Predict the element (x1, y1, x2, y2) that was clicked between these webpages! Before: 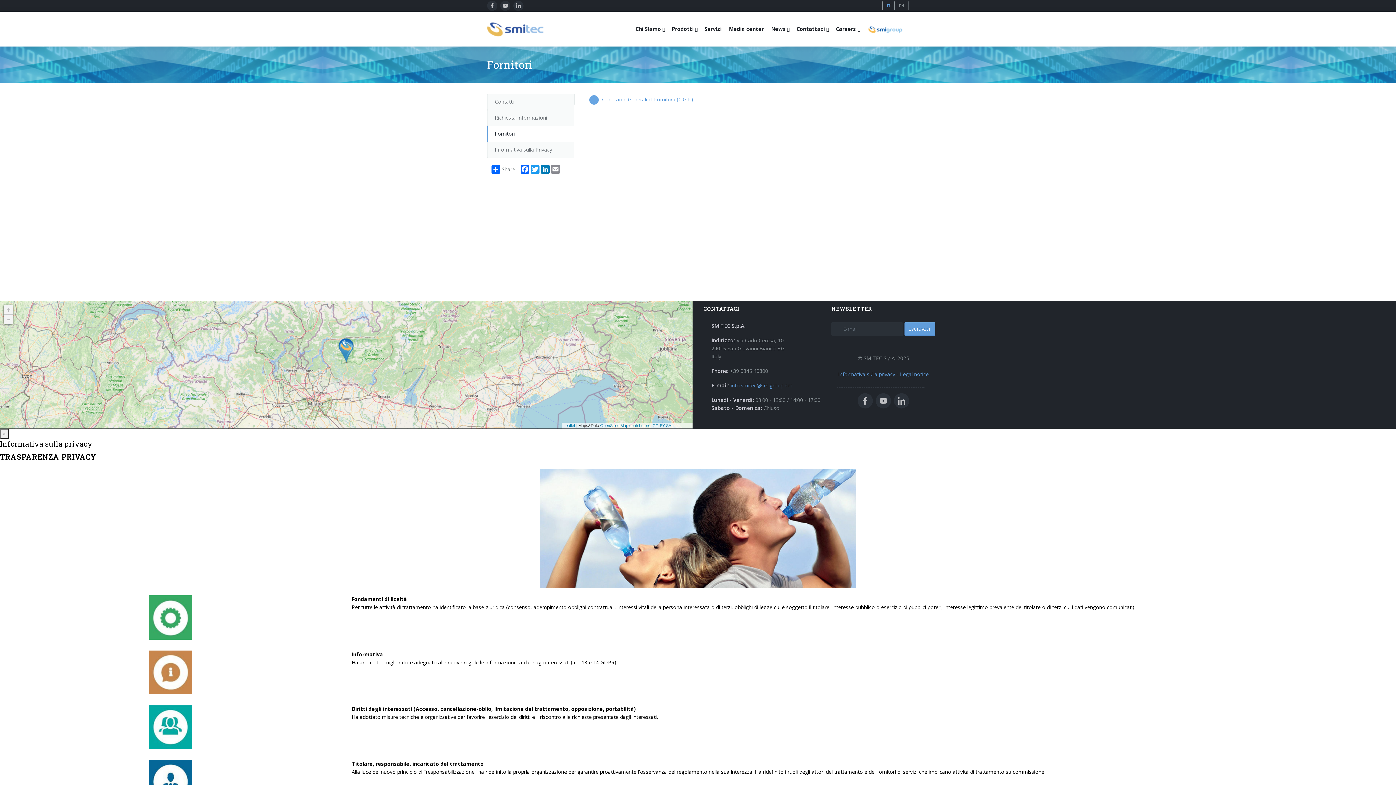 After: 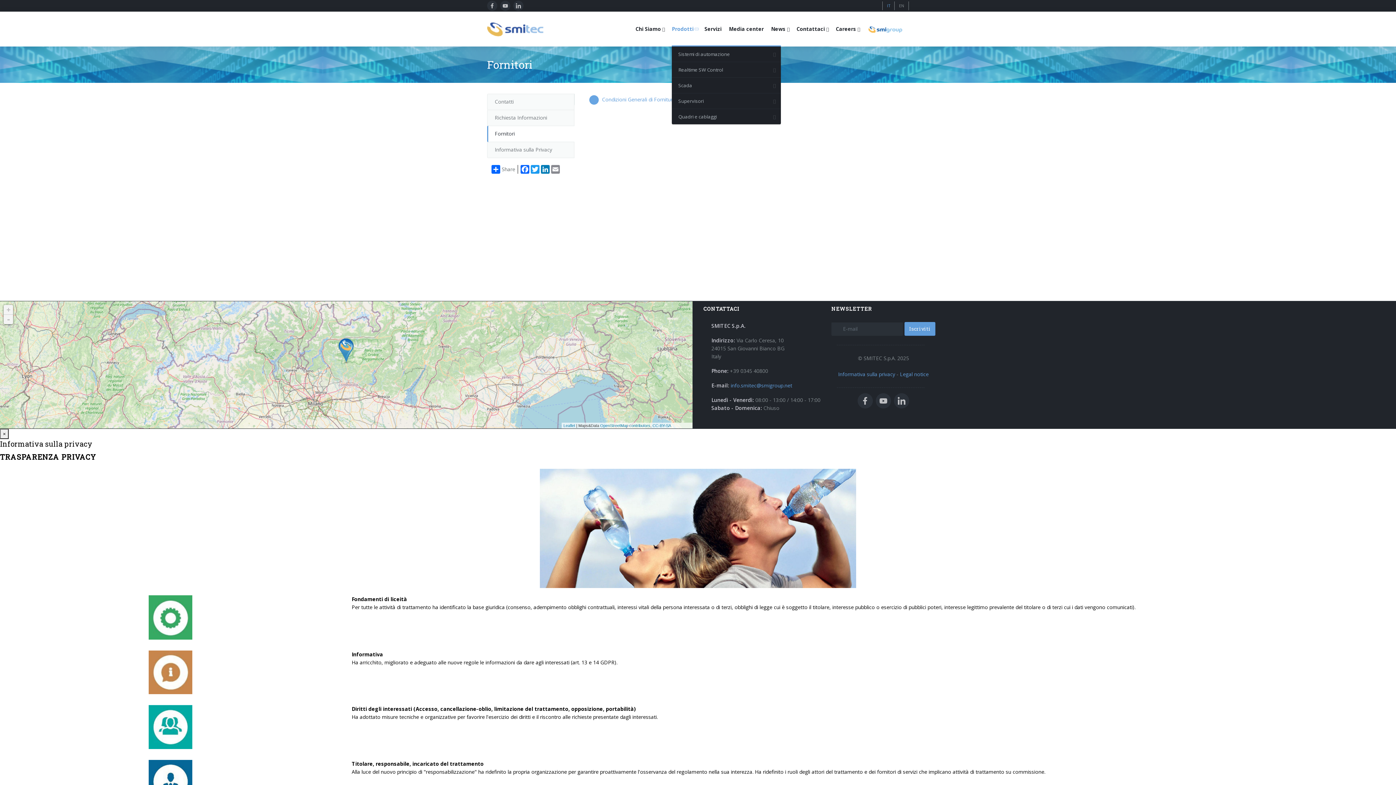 Action: bbox: (670, 11, 702, 46) label: Prodotti